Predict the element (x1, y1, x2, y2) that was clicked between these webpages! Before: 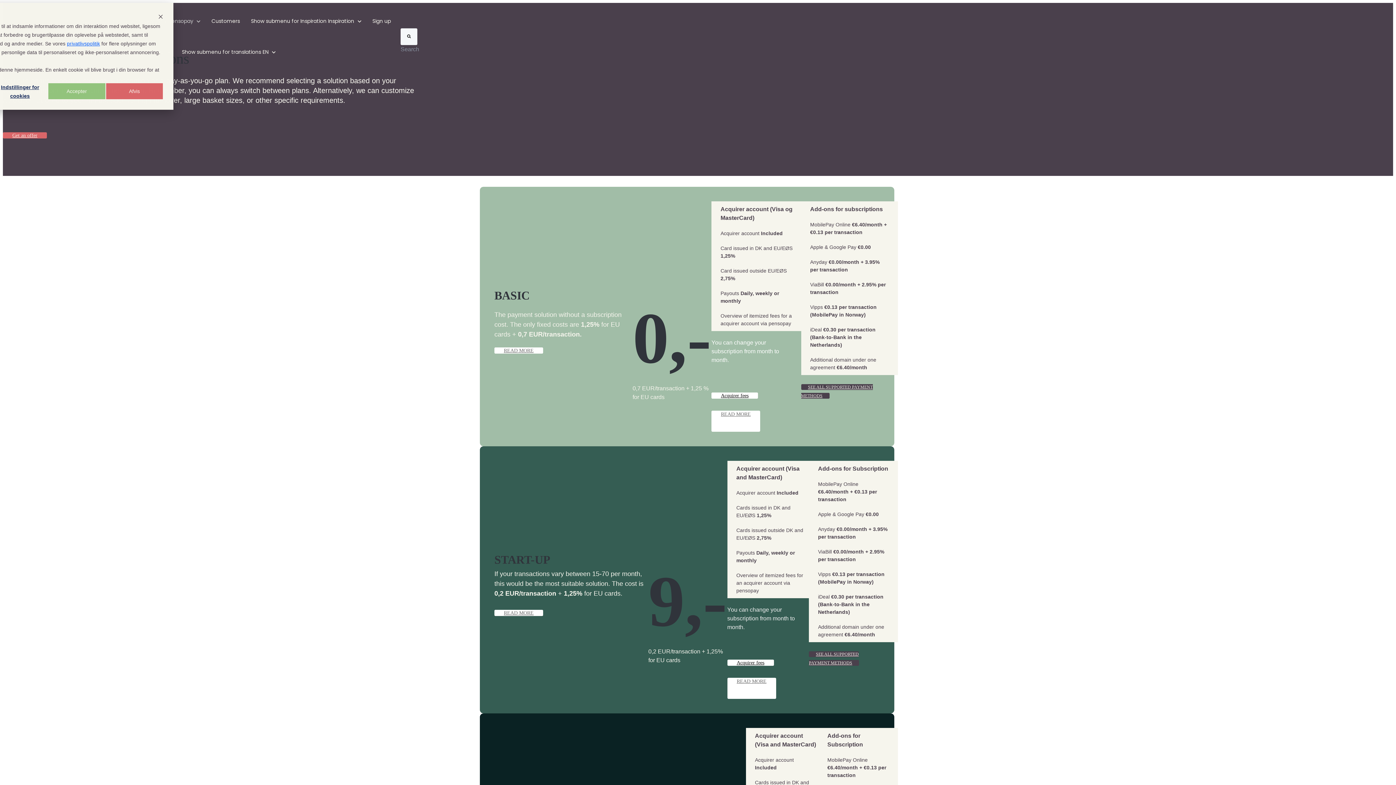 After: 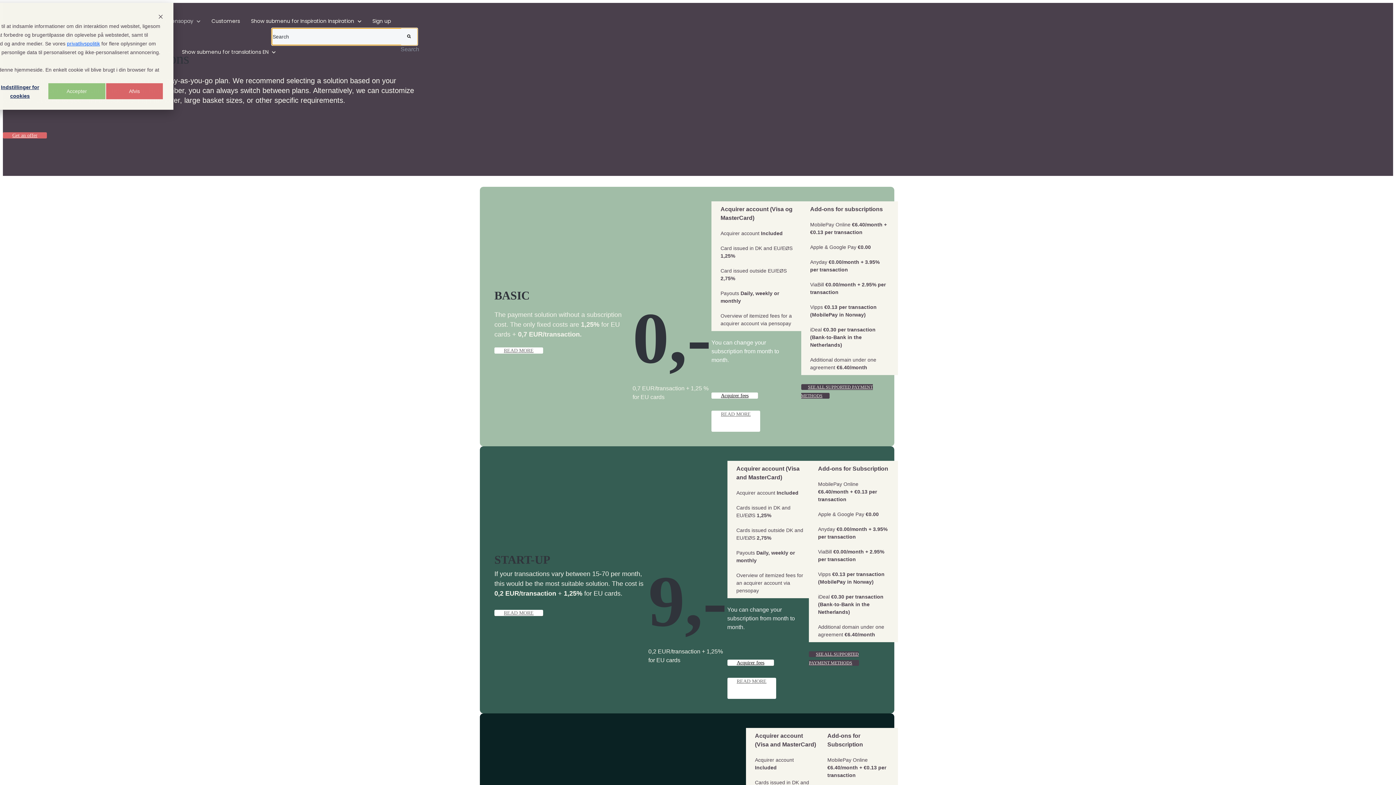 Action: label: Search bbox: (400, 28, 417, 45)